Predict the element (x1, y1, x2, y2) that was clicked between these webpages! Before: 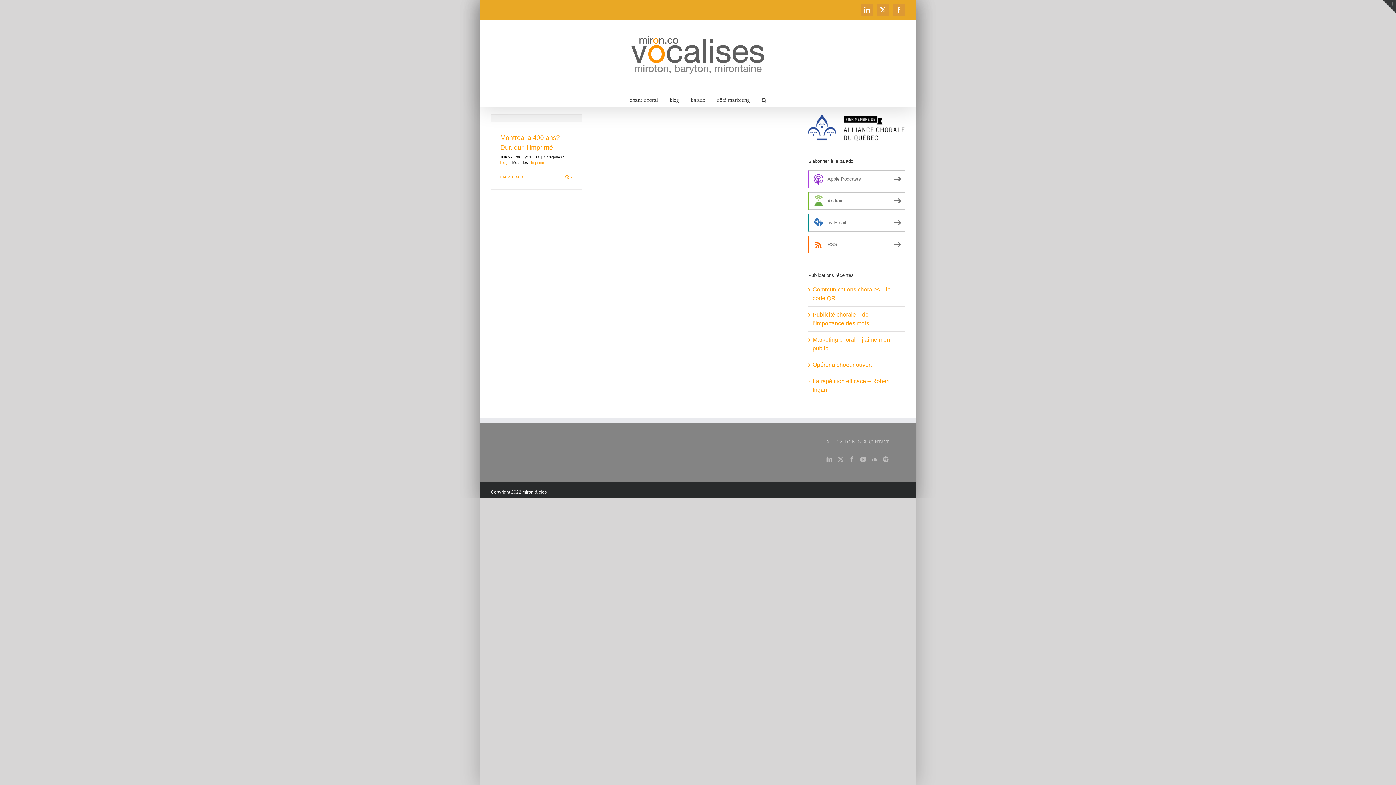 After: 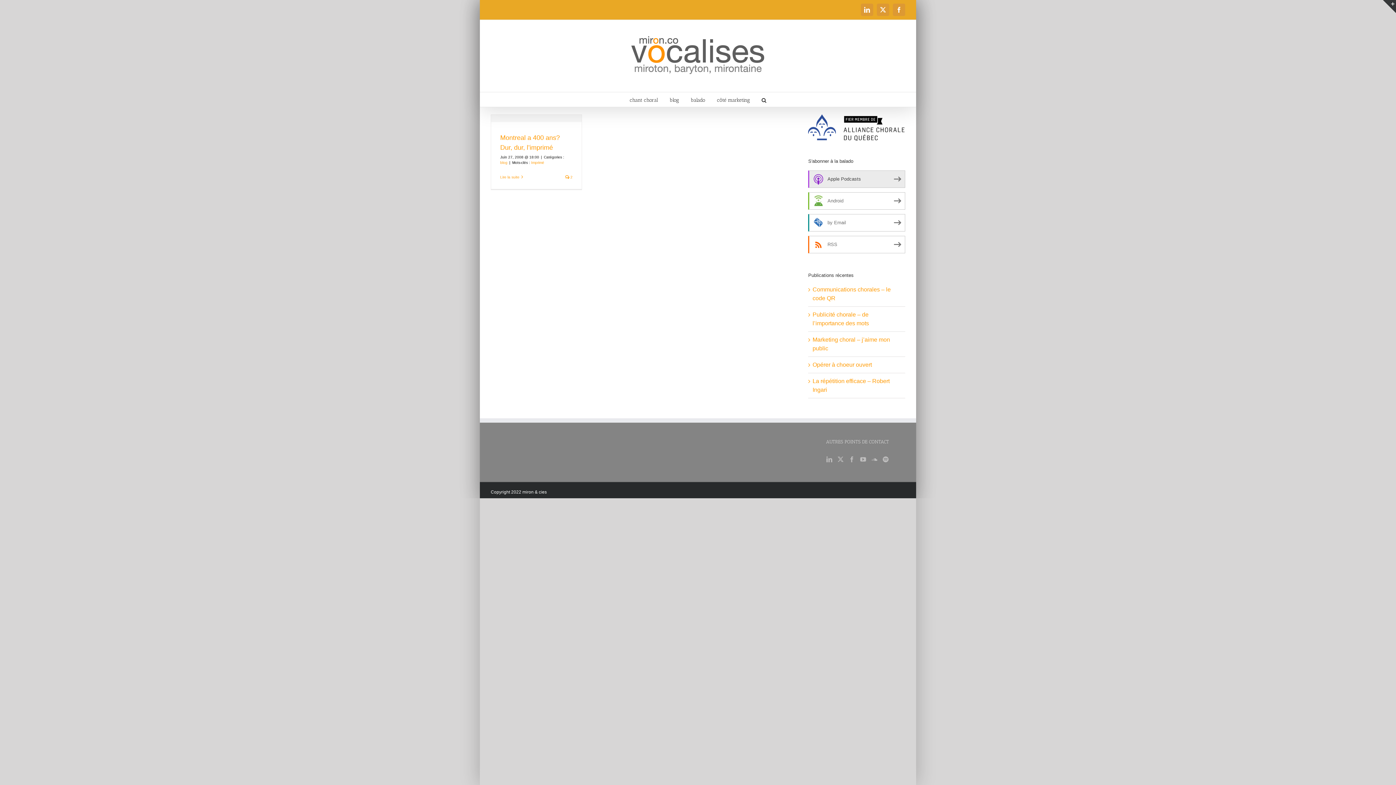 Action: label: Apple Podcasts bbox: (808, 170, 905, 187)